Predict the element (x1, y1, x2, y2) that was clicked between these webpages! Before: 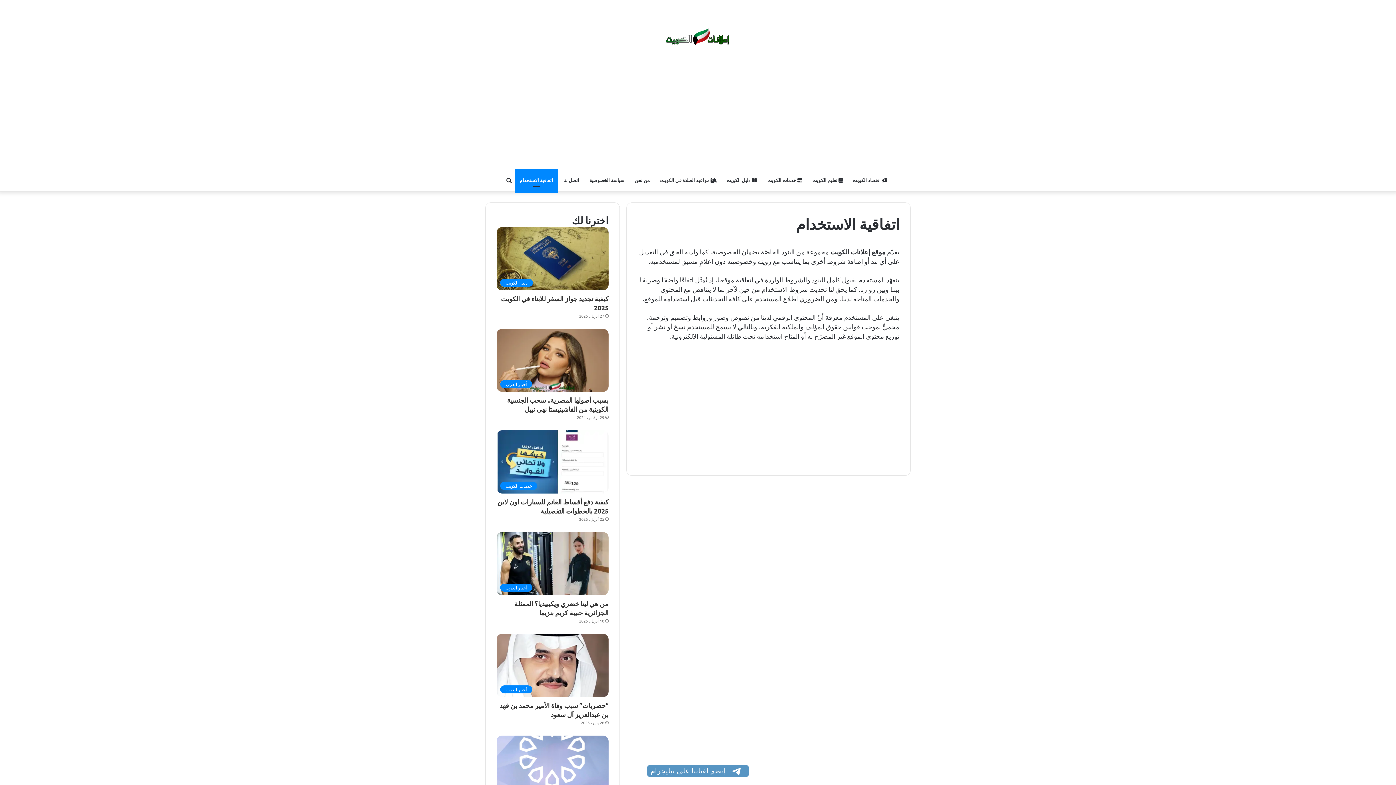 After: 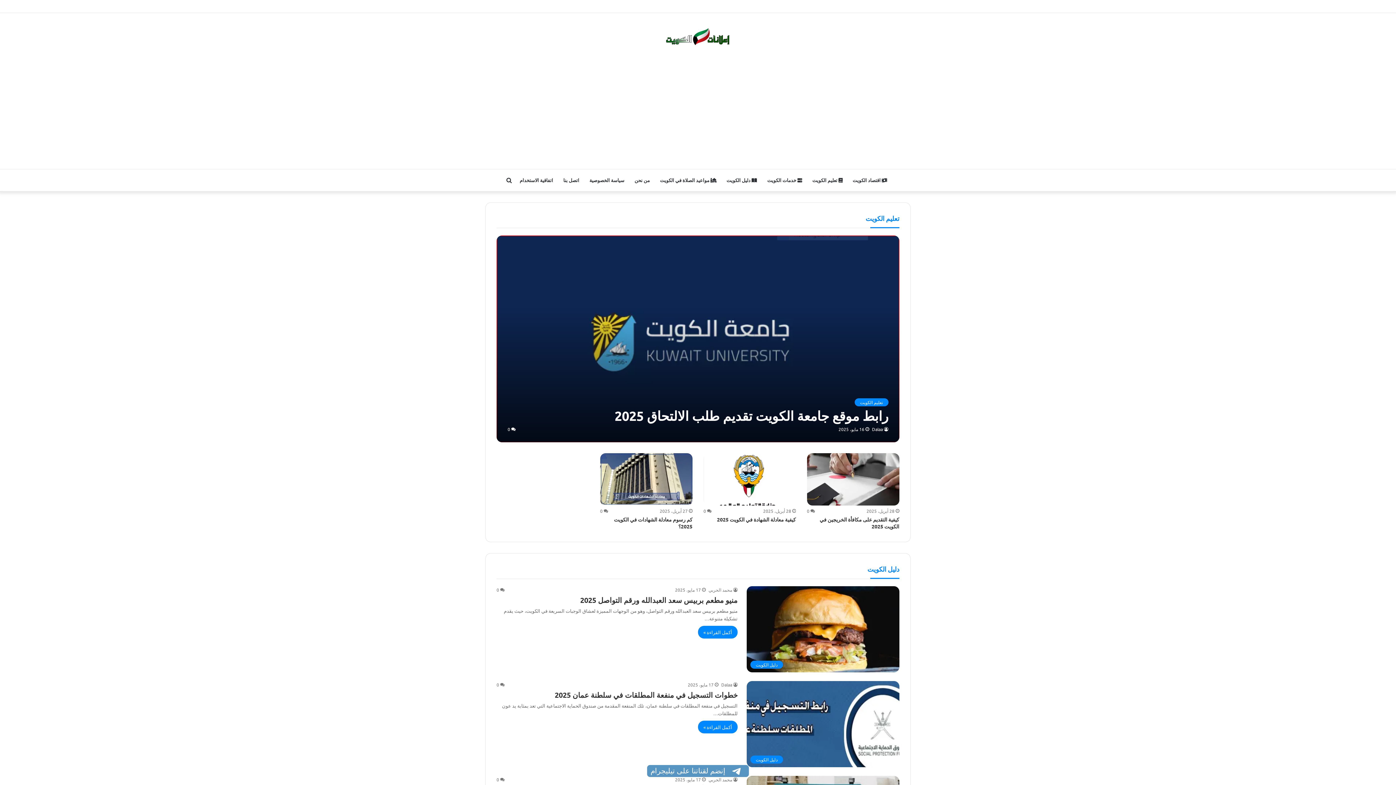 Action: bbox: (664, 27, 731, 45)